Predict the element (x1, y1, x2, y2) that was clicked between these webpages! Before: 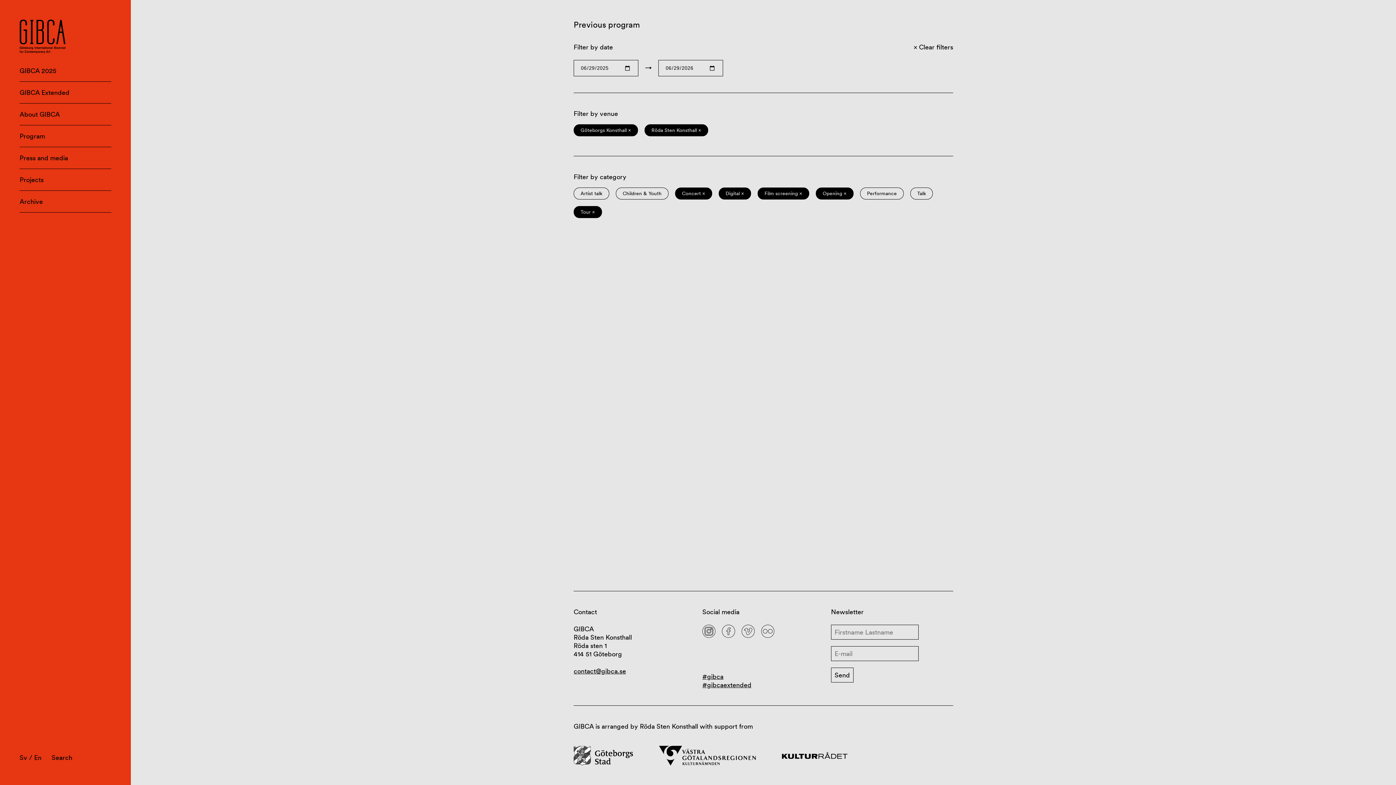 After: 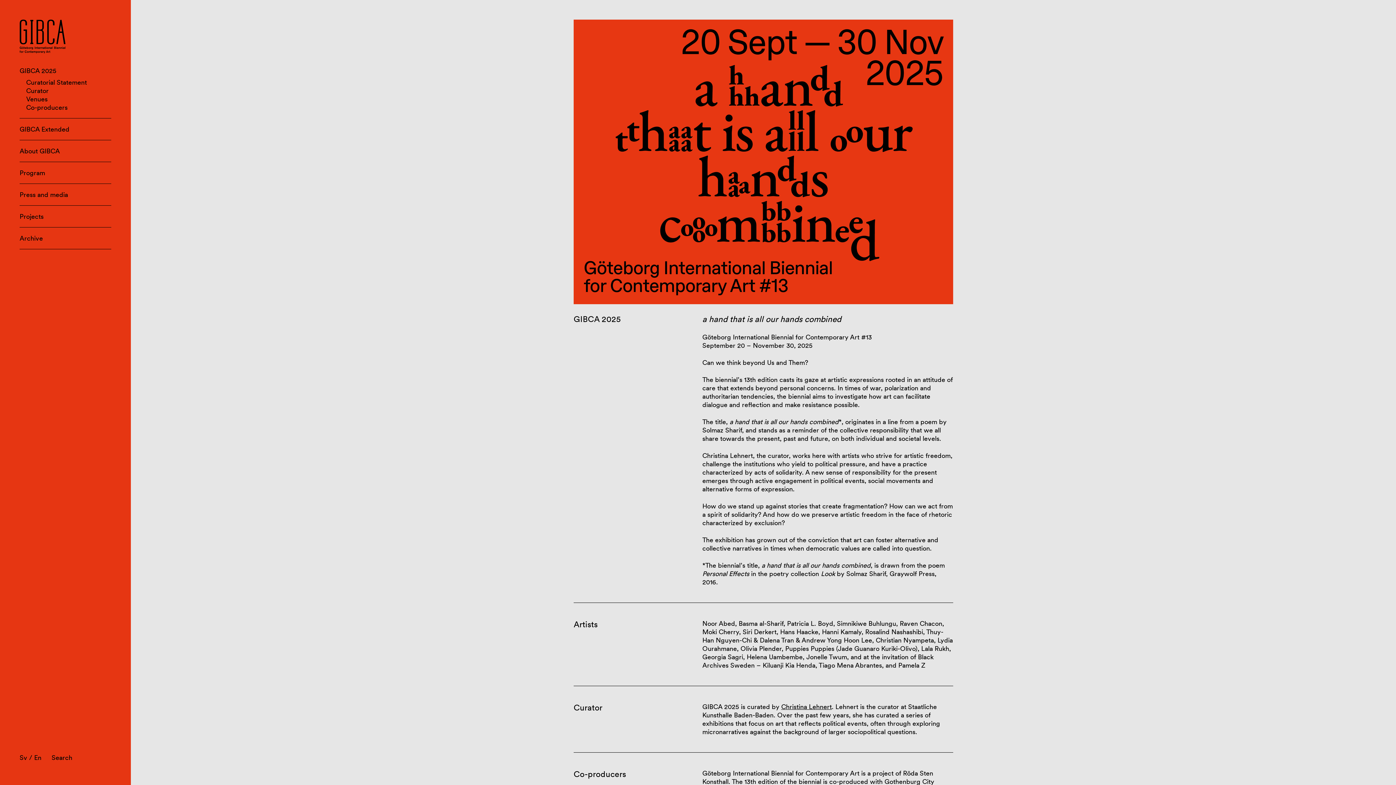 Action: label: GIBCA 2025 bbox: (19, 66, 56, 75)